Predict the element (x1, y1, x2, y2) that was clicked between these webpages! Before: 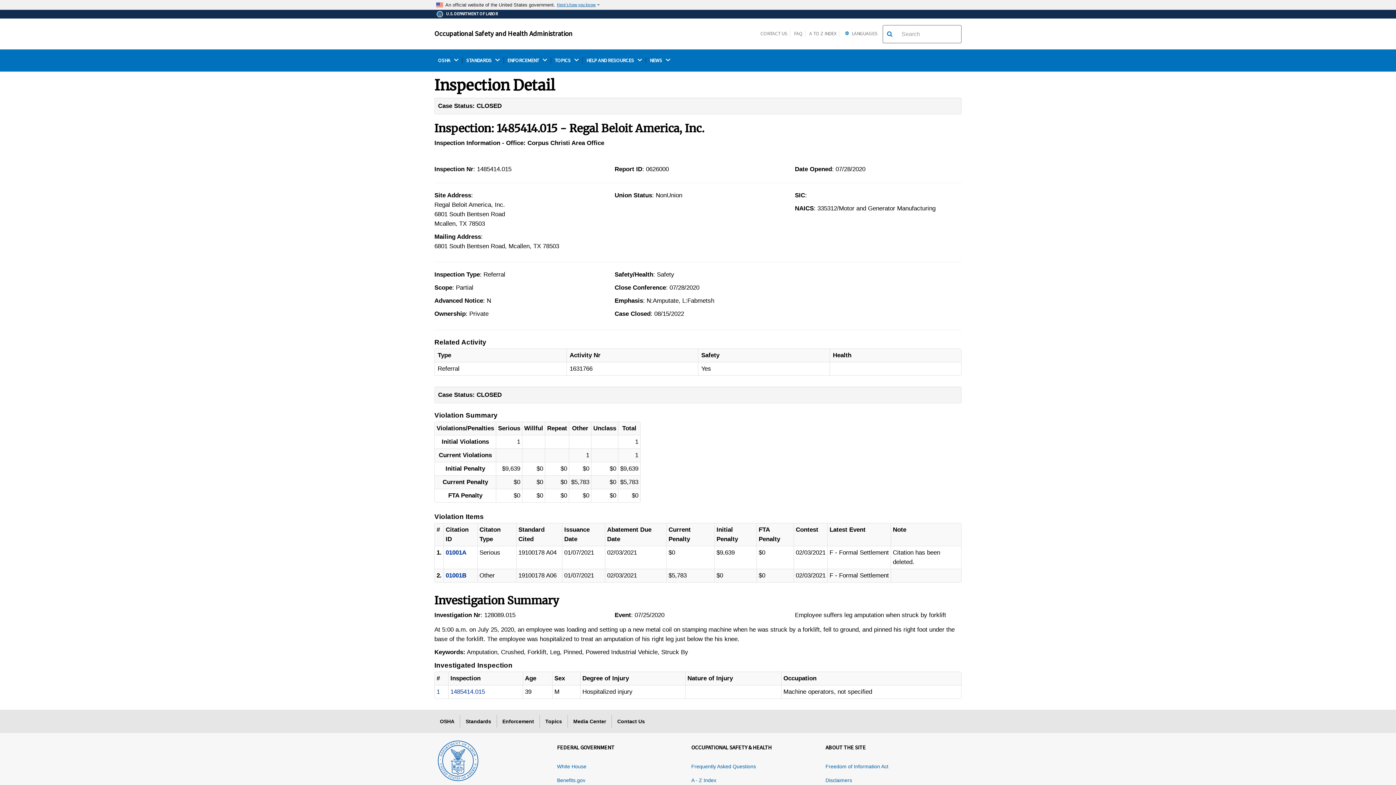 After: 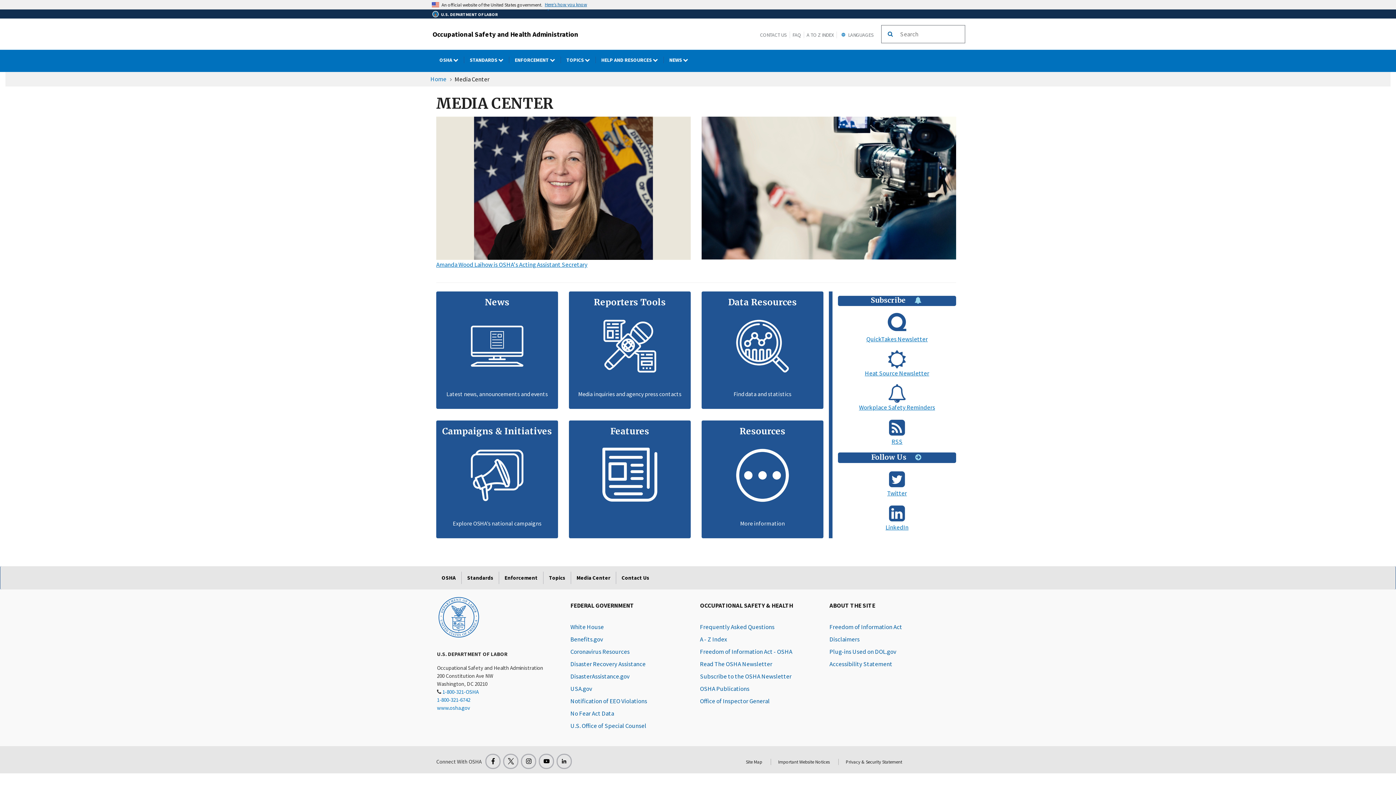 Action: label: Media Center bbox: (568, 715, 611, 728)